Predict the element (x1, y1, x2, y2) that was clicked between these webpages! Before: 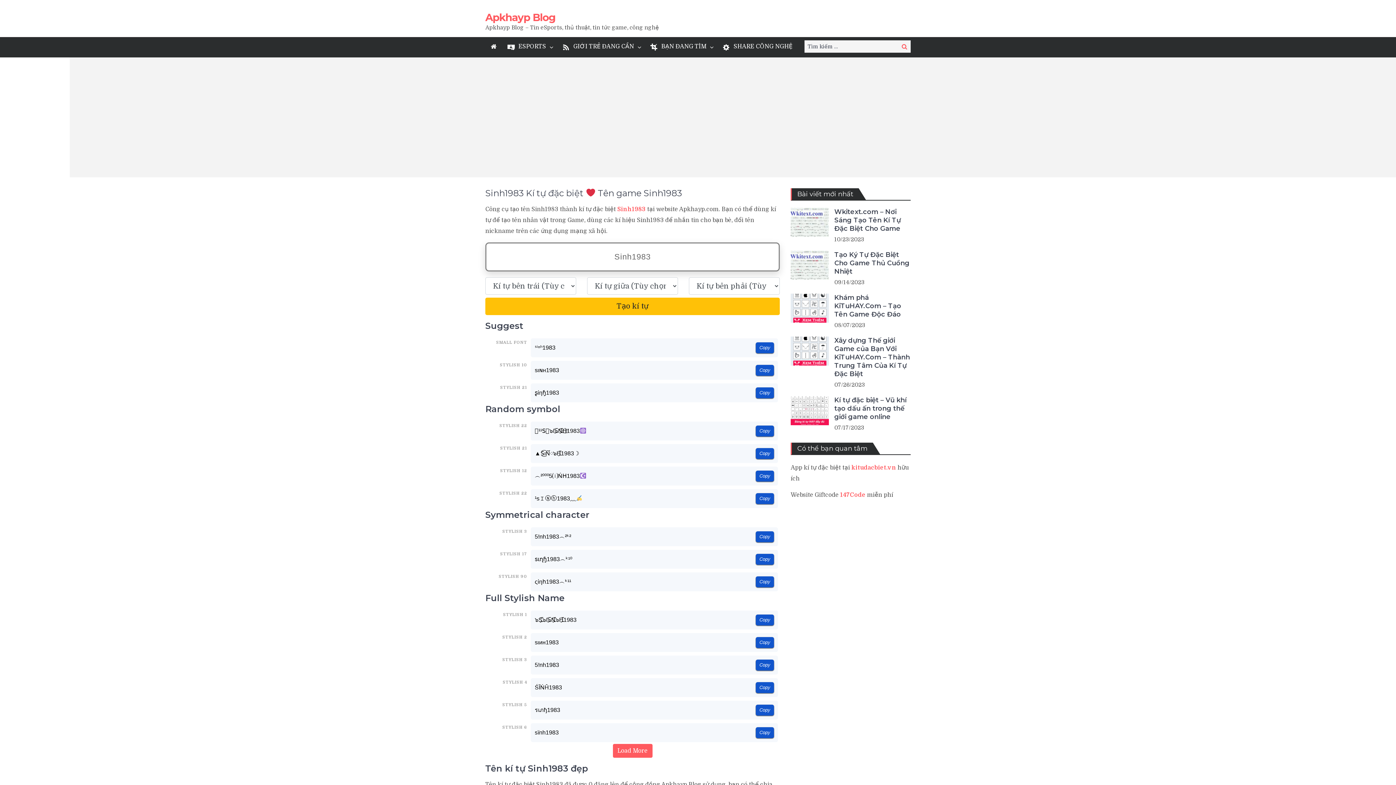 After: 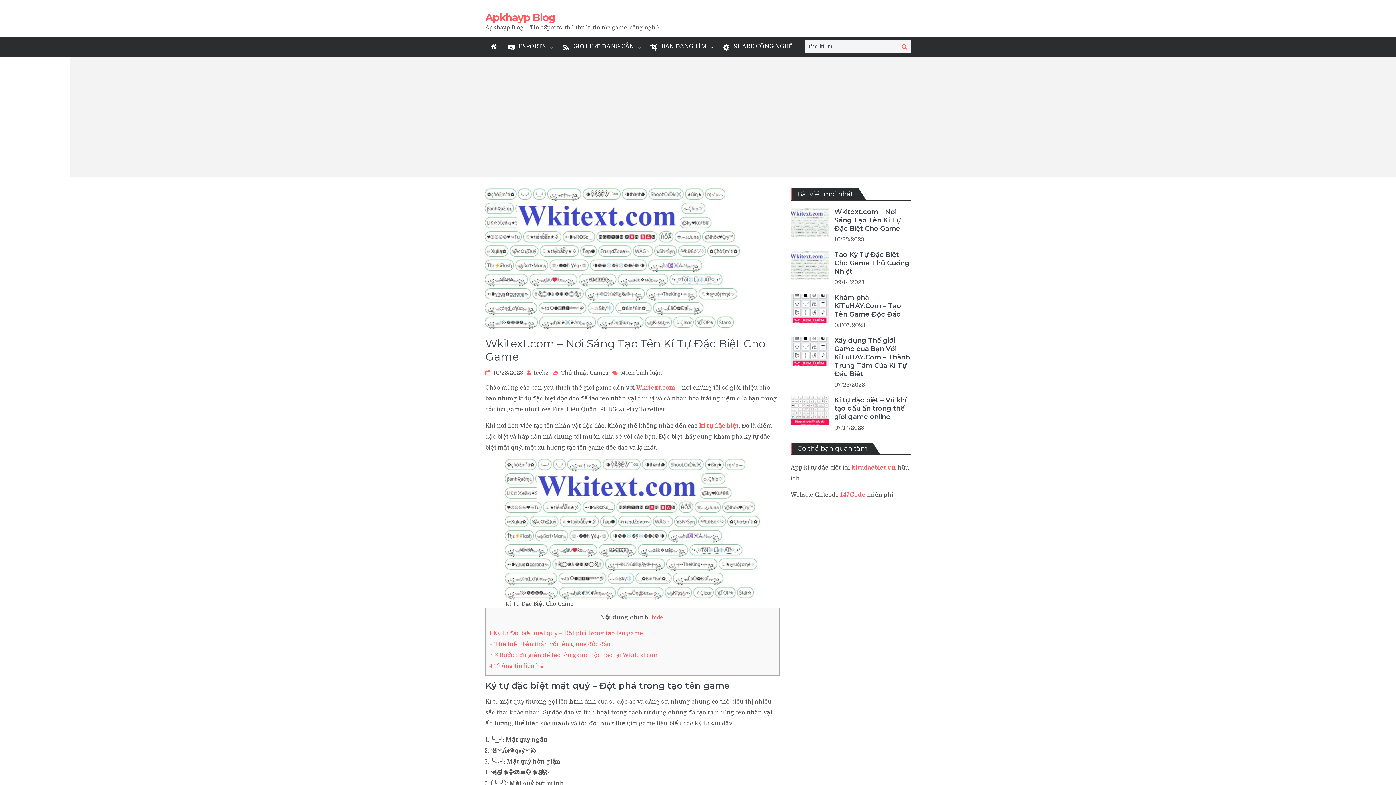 Action: label: Wkitext.com – Nơi Sáng Tạo Tên Kí Tự Đặc Biệt Cho Game bbox: (834, 208, 901, 232)